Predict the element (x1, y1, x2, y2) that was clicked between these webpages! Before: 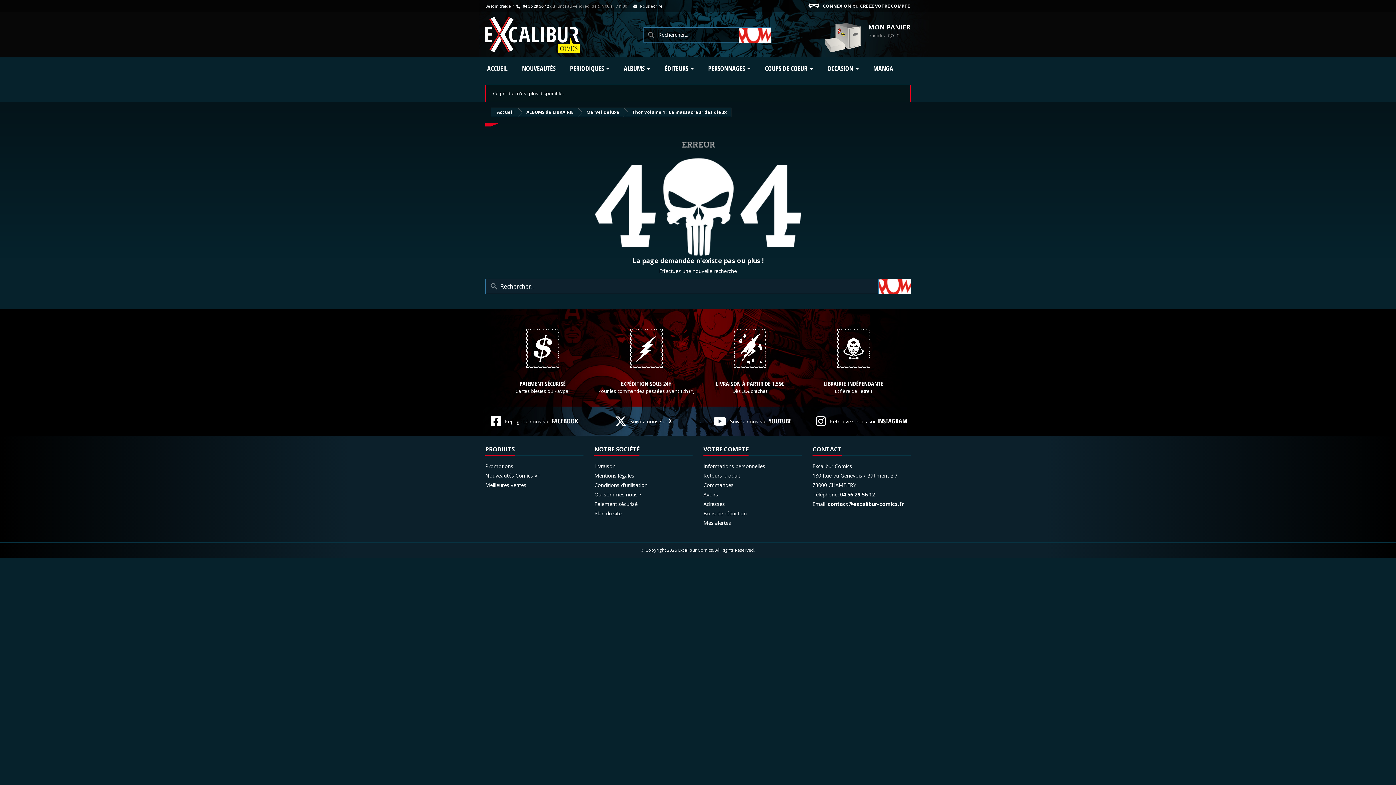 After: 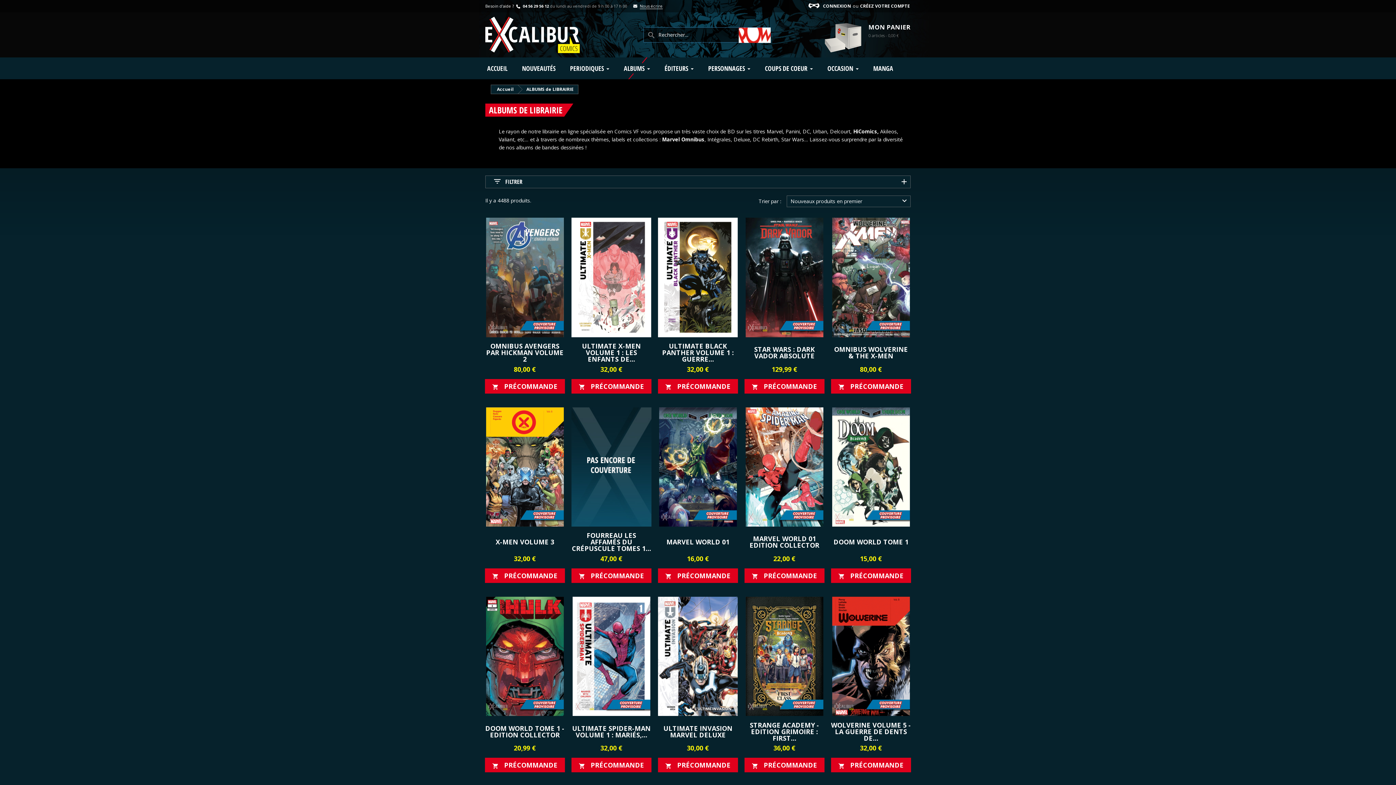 Action: label: ALBUMS de LIBRAIRIE bbox: (518, 108, 577, 116)